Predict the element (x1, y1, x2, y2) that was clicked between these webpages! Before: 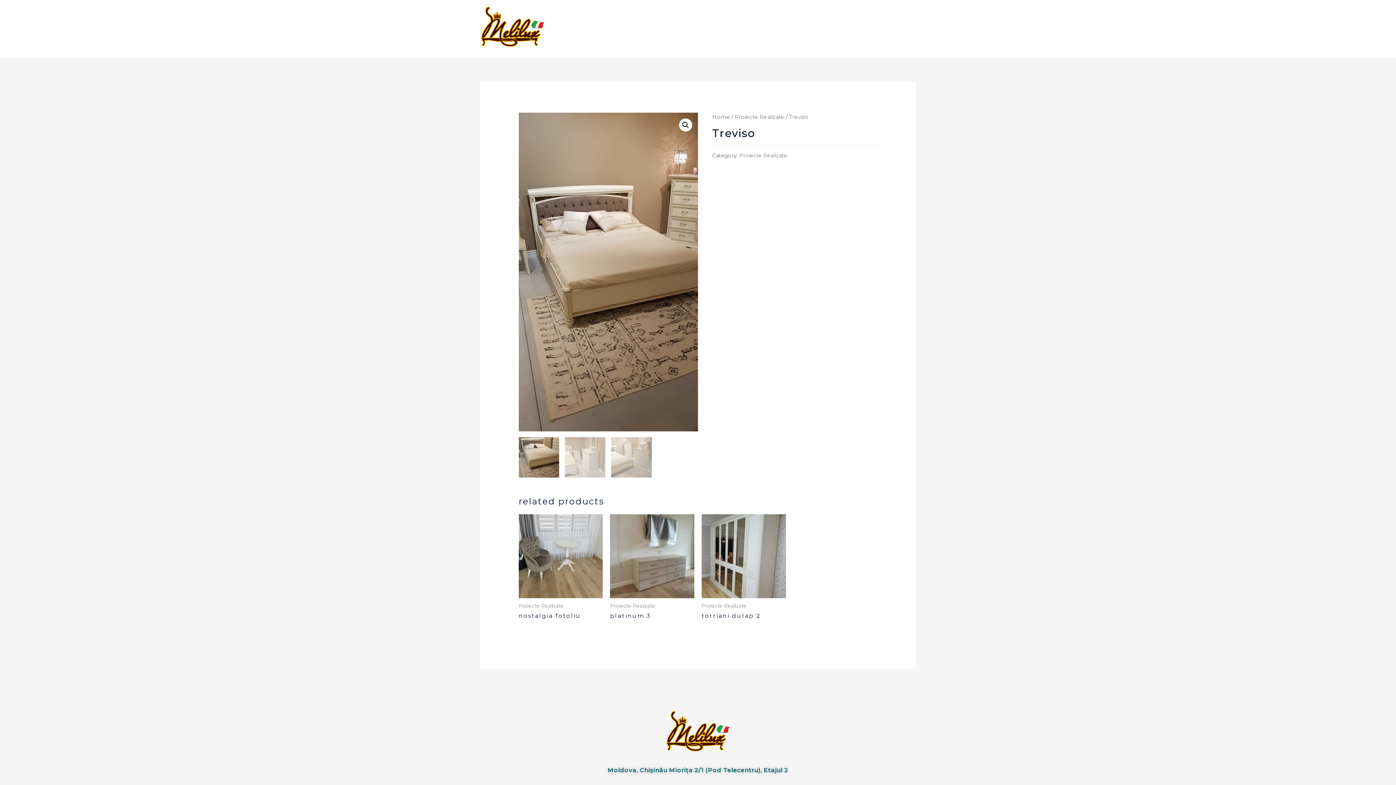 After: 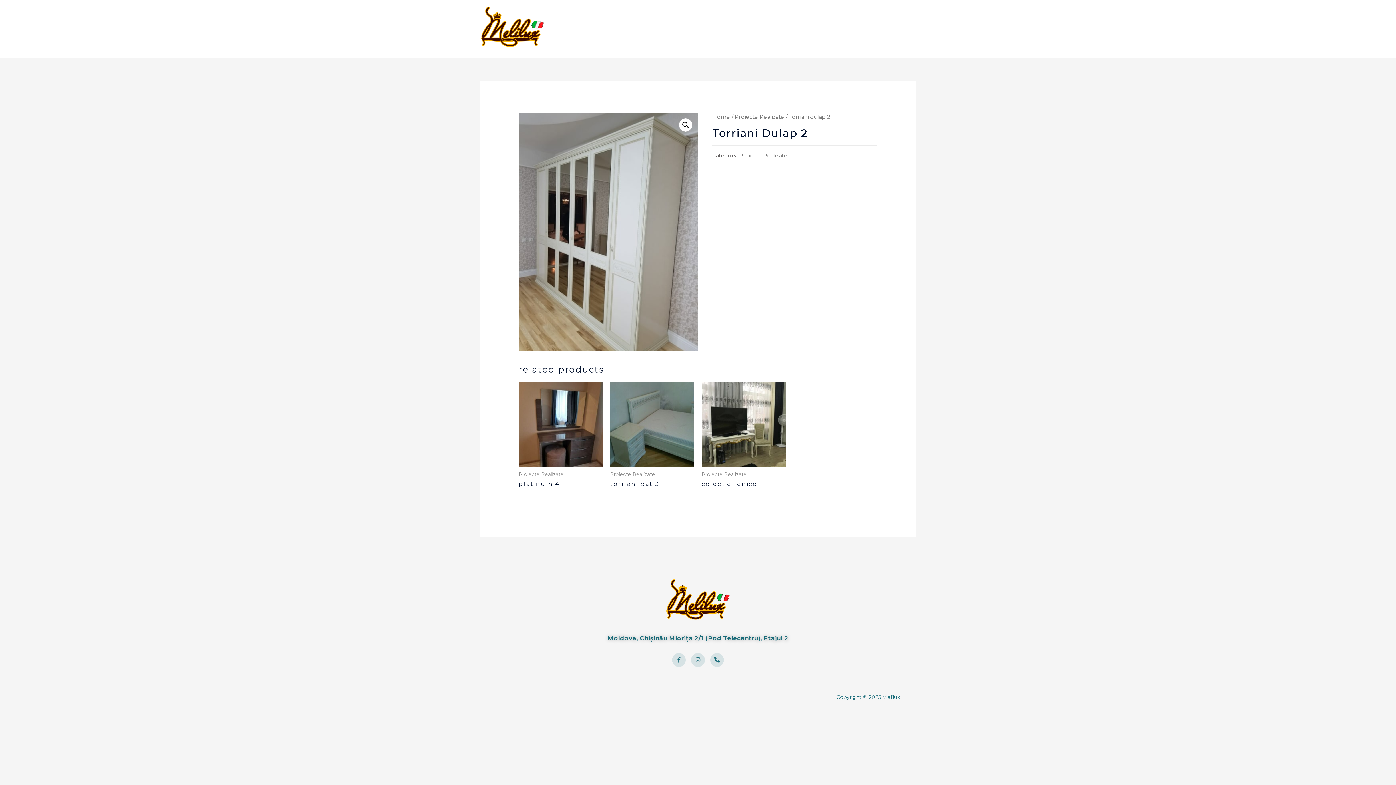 Action: bbox: (701, 514, 786, 598)